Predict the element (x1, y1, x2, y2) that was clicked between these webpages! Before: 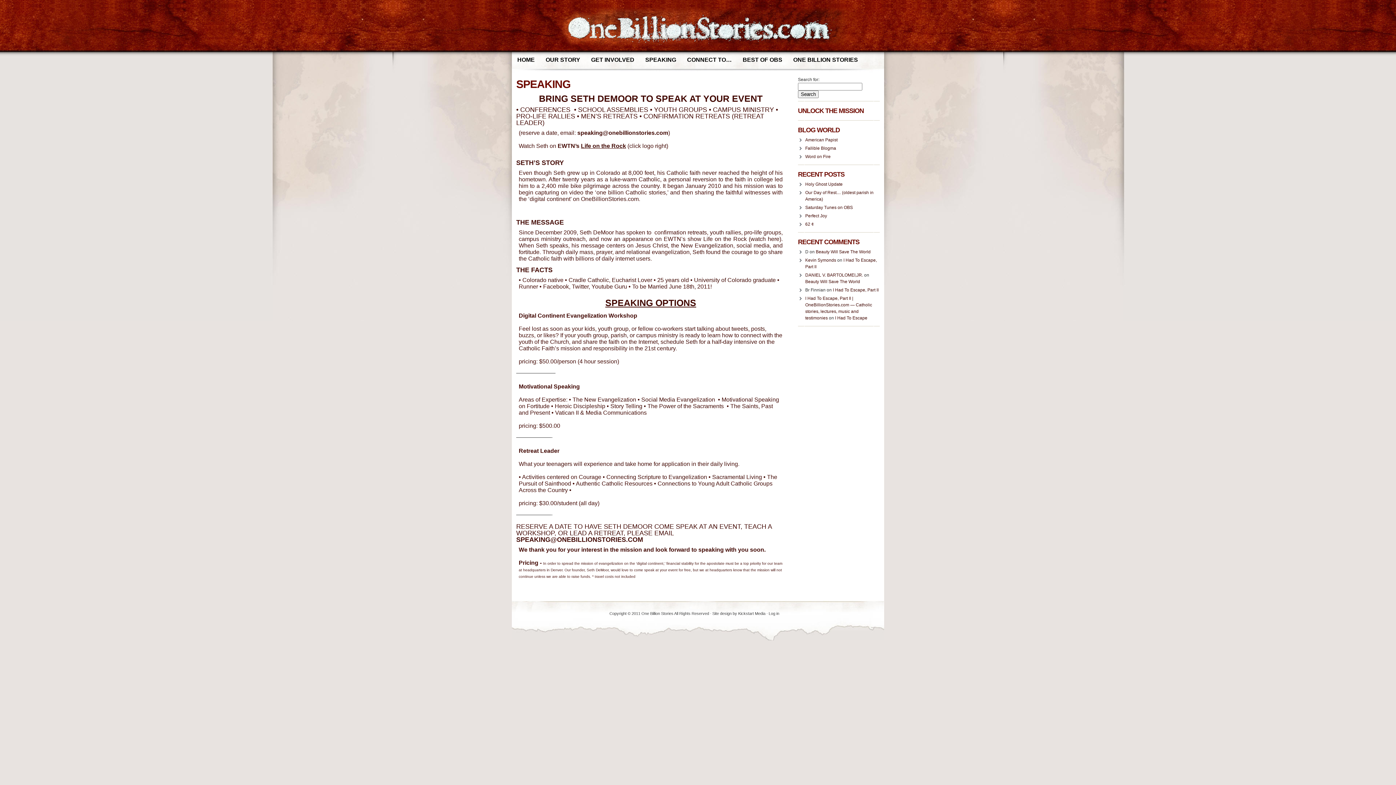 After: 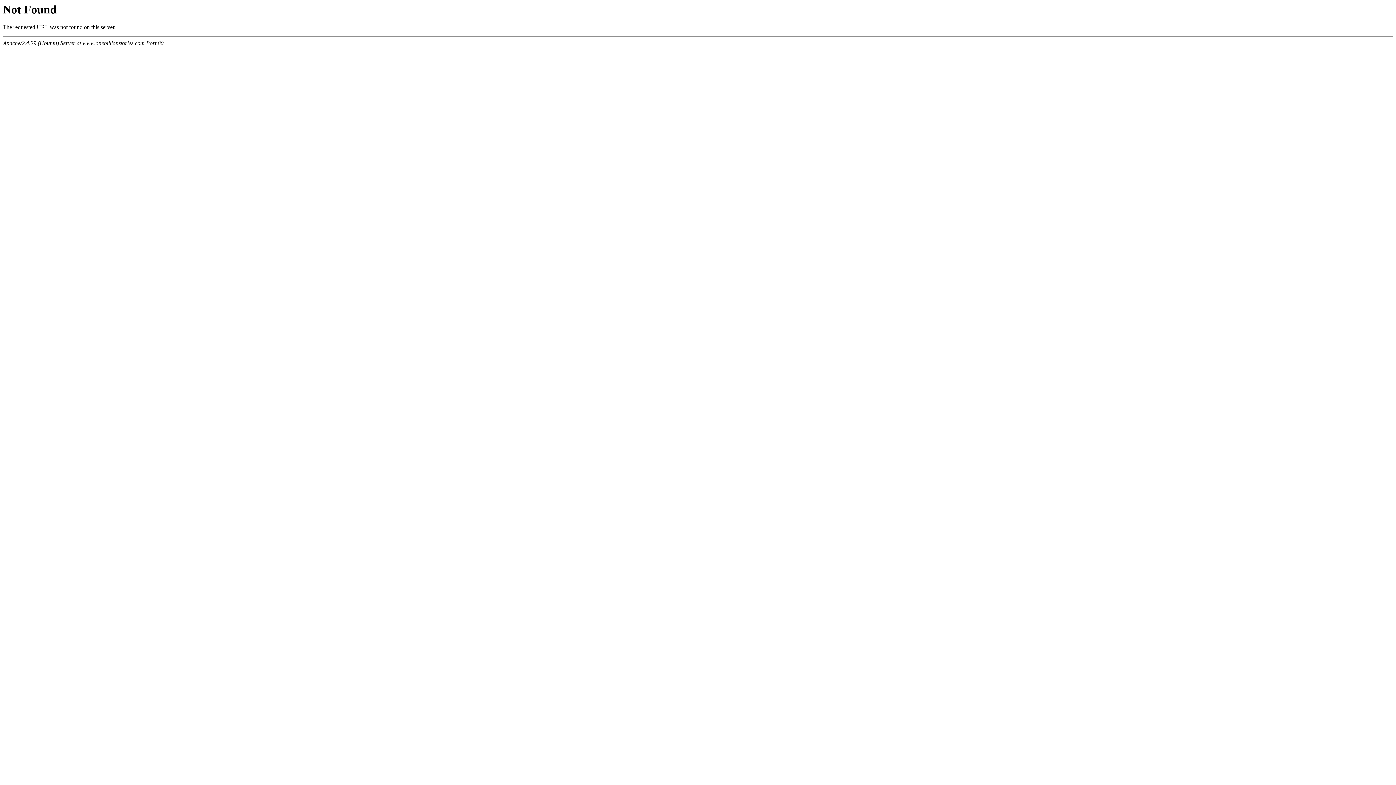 Action: label: I Had To Escape, Part II bbox: (833, 287, 878, 292)